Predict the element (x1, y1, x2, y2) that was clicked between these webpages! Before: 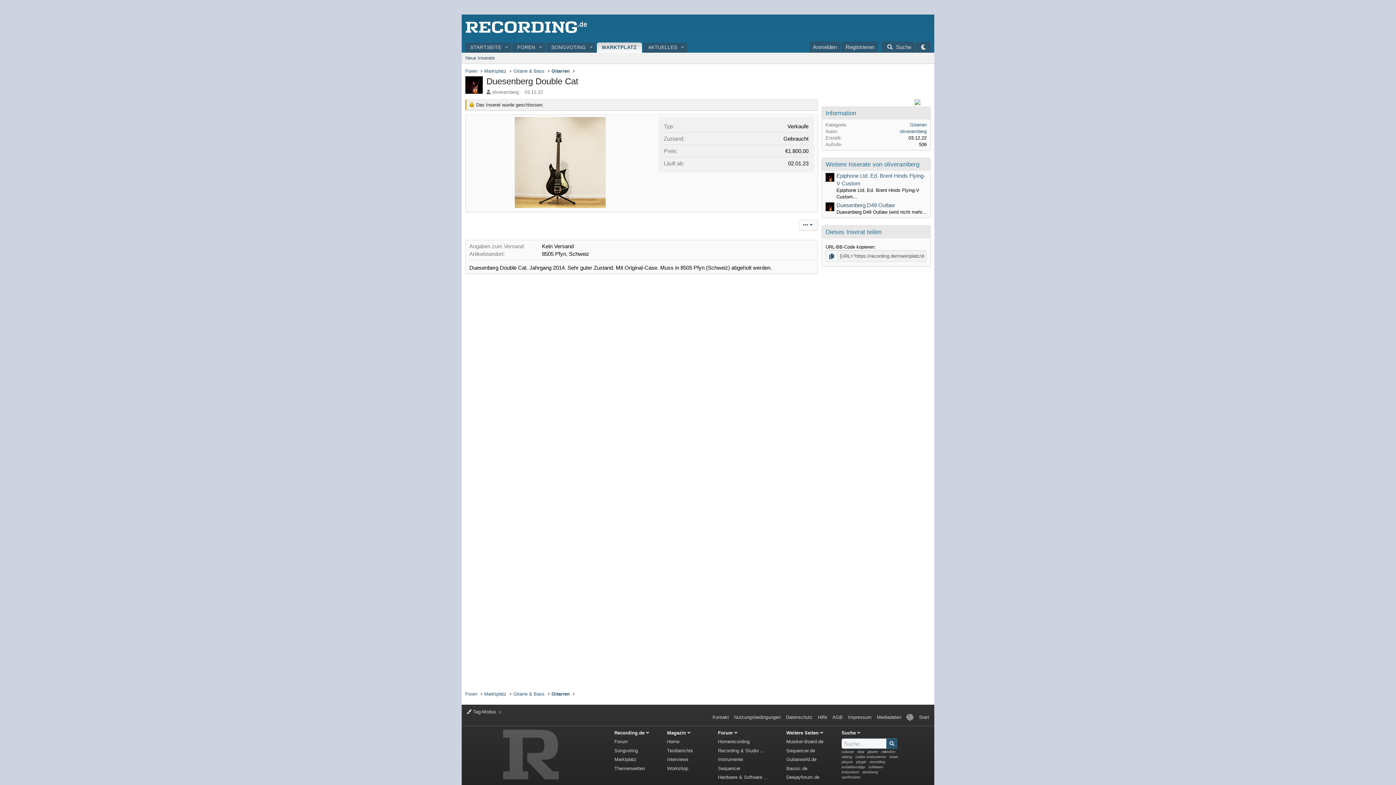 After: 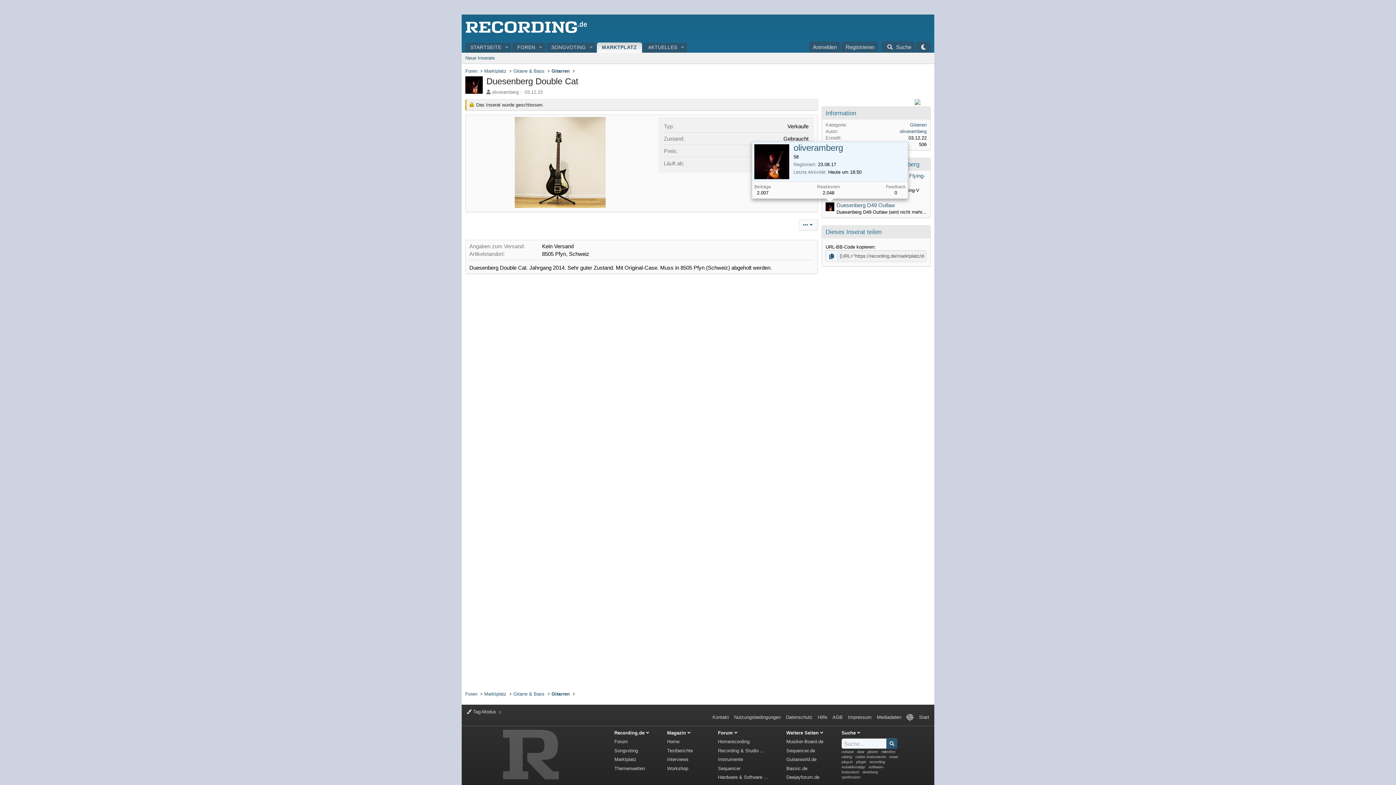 Action: bbox: (825, 202, 834, 211)